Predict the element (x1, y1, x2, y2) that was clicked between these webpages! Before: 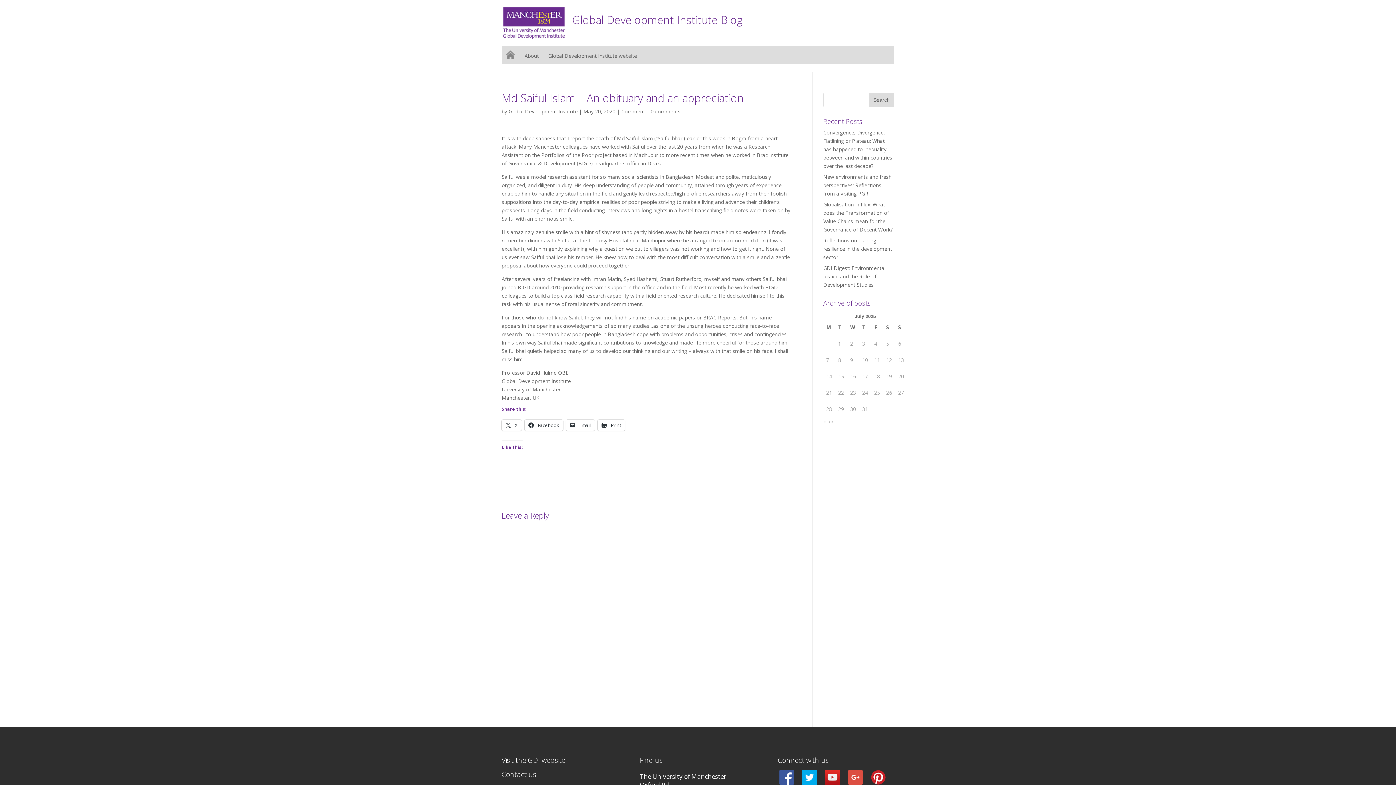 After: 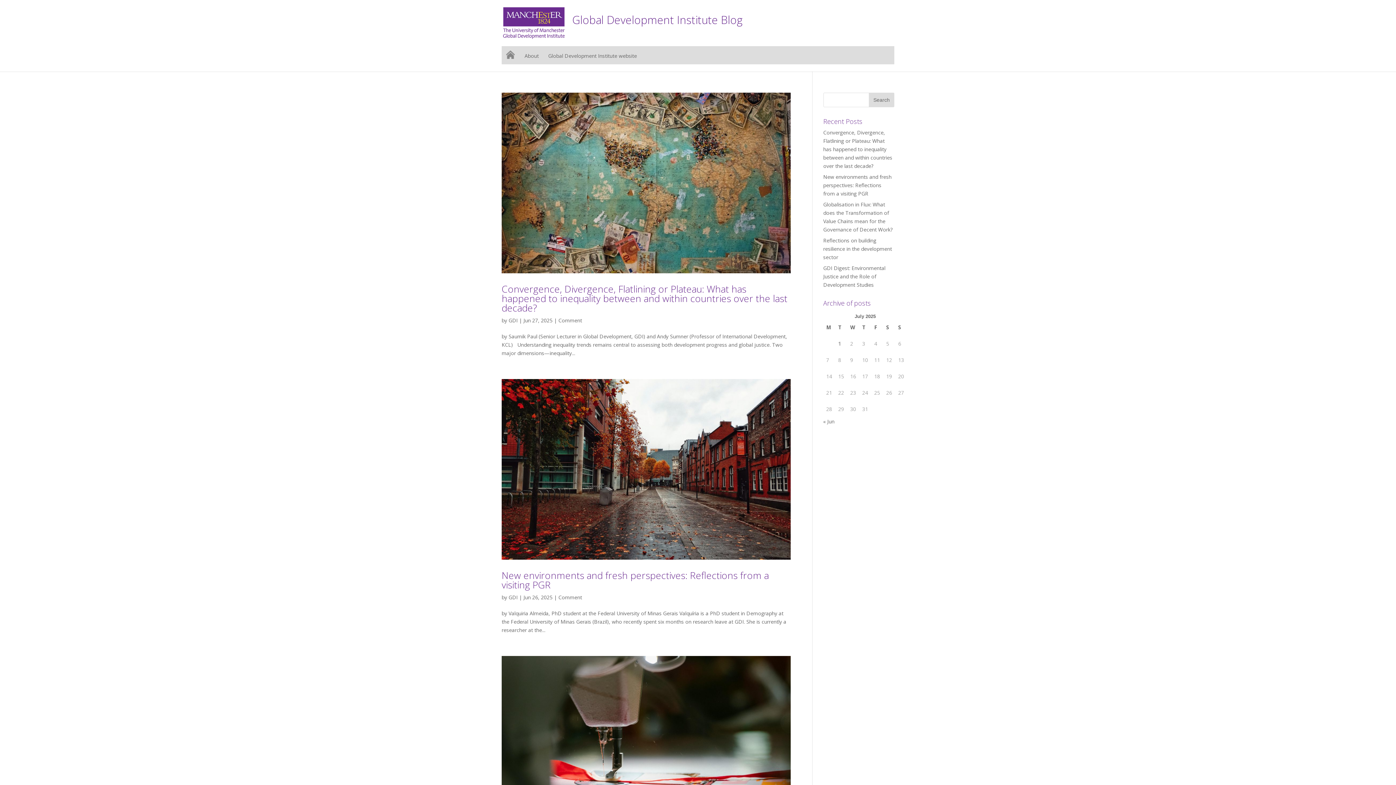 Action: label: Comment bbox: (621, 108, 645, 114)